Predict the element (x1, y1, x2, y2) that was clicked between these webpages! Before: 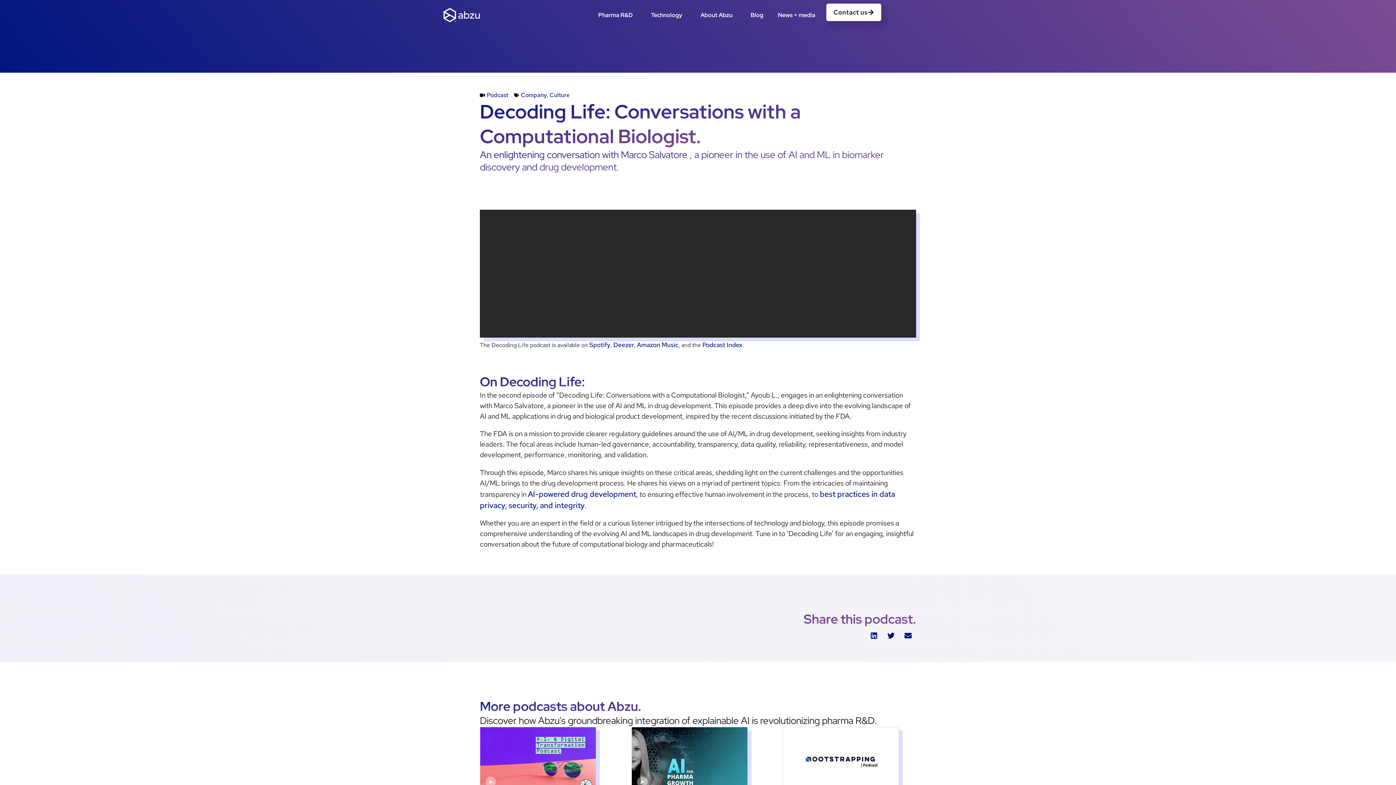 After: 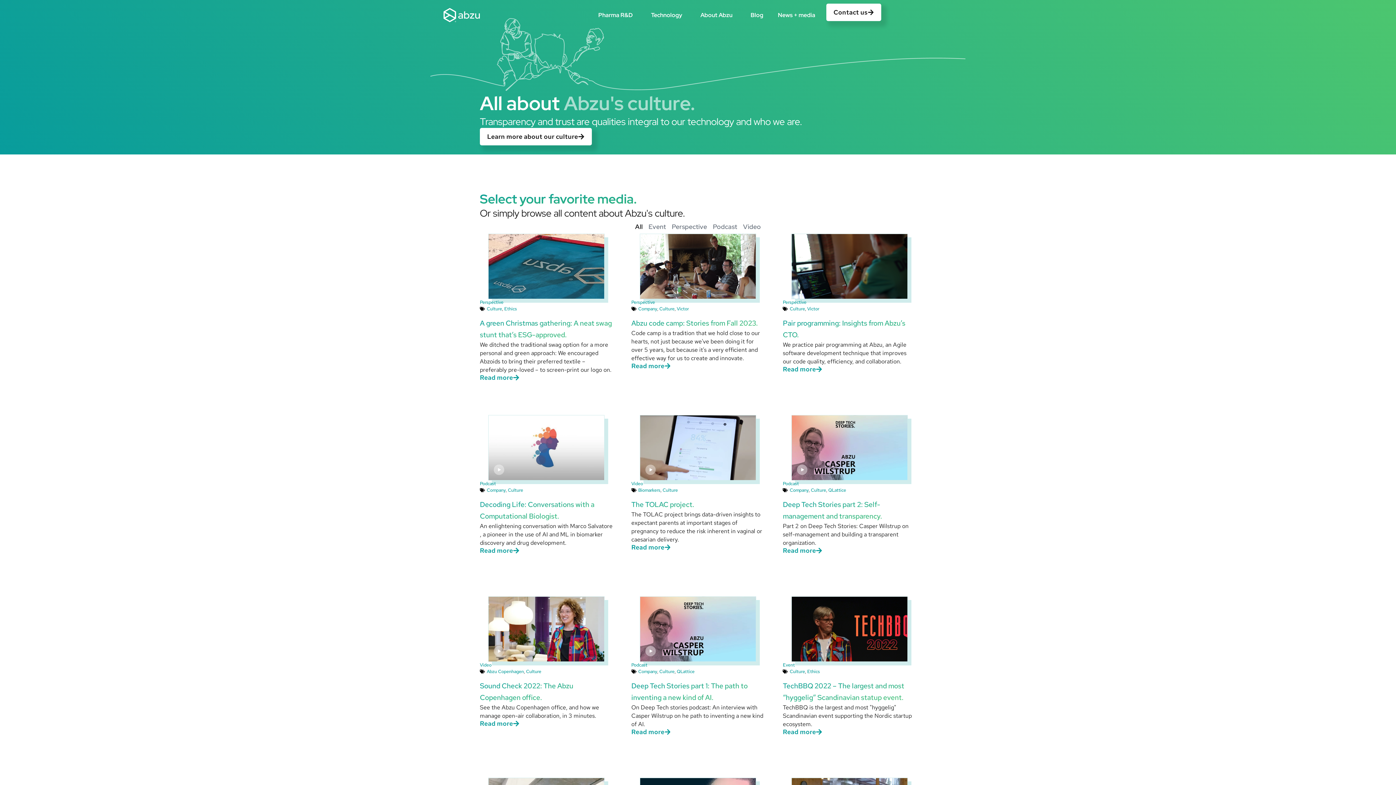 Action: label: Culture bbox: (549, 91, 569, 98)